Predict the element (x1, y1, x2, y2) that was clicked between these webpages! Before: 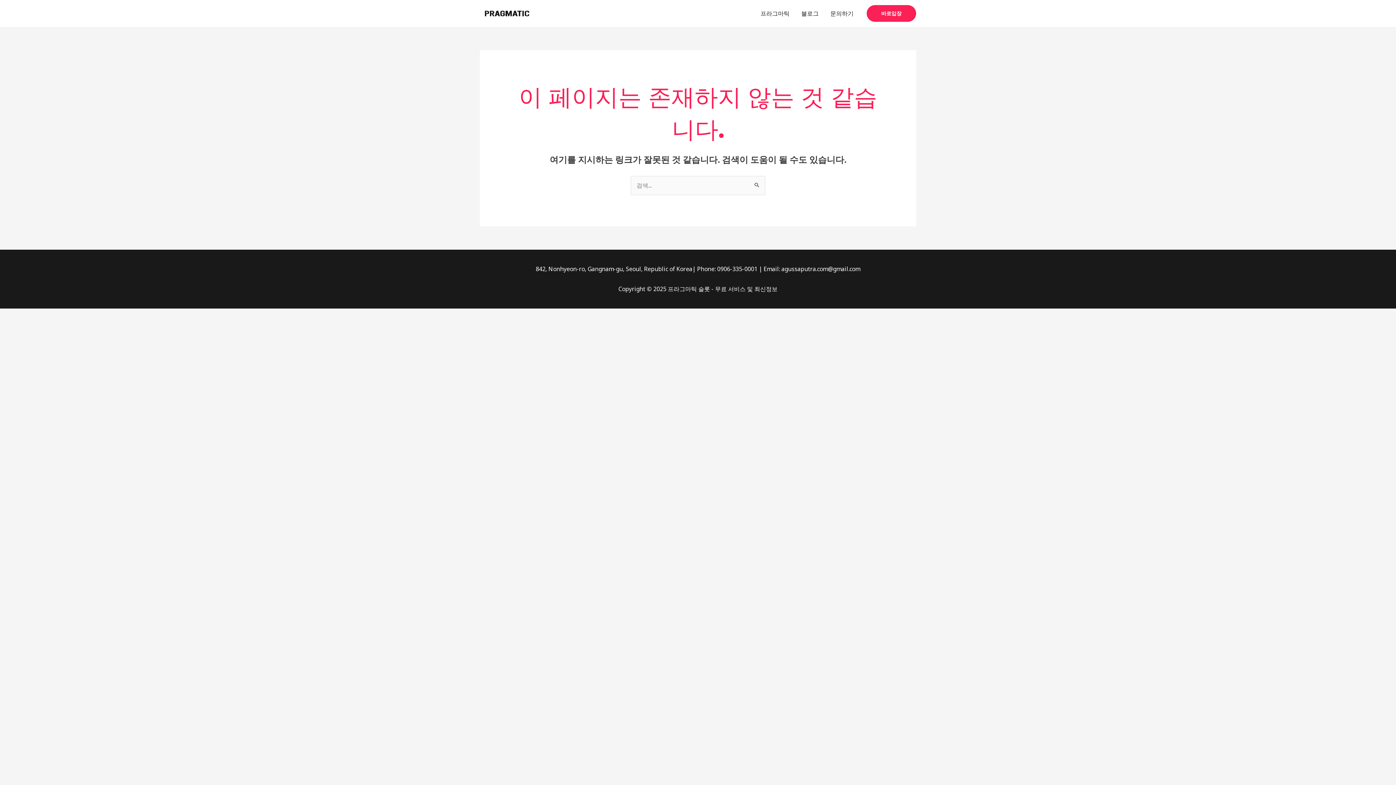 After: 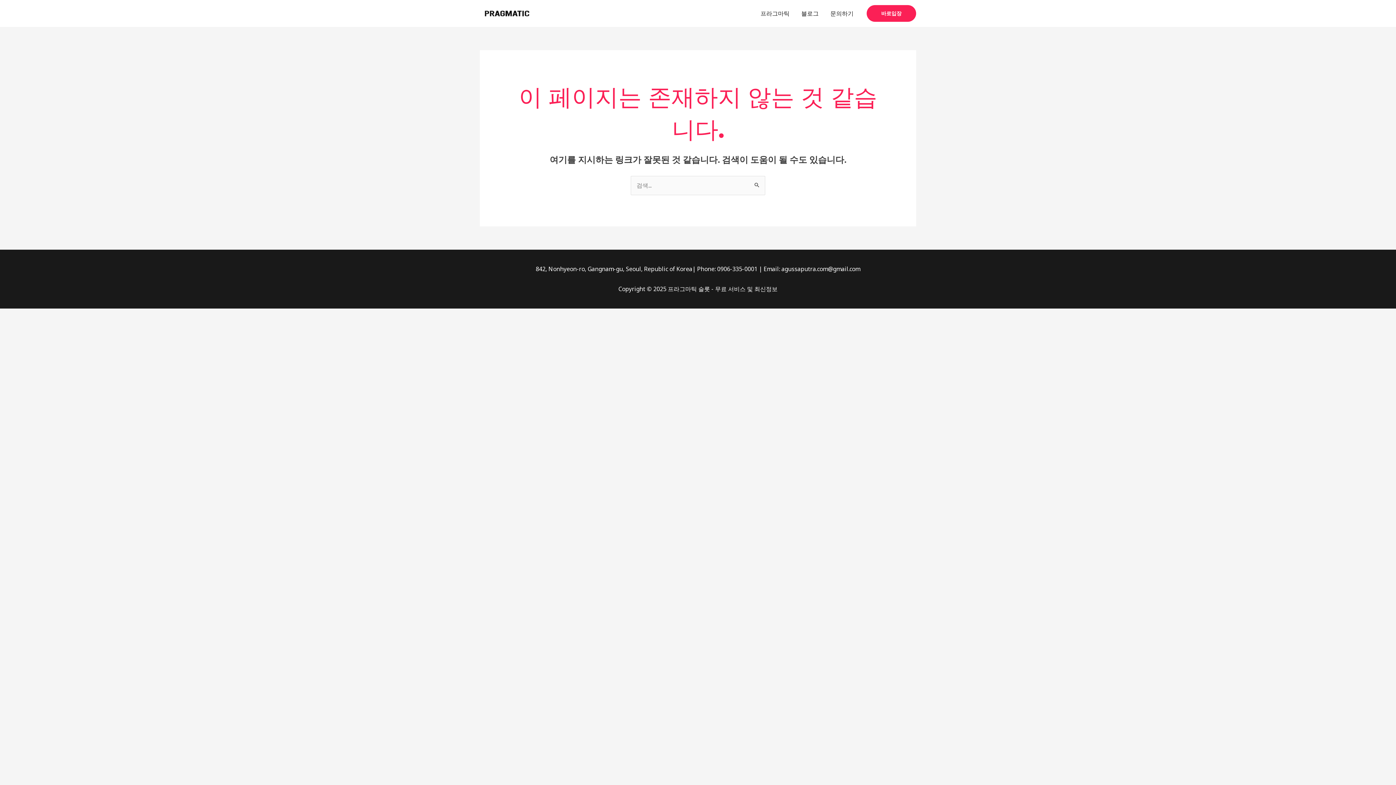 Action: bbox: (866, 5, 916, 21) label: 바로입장